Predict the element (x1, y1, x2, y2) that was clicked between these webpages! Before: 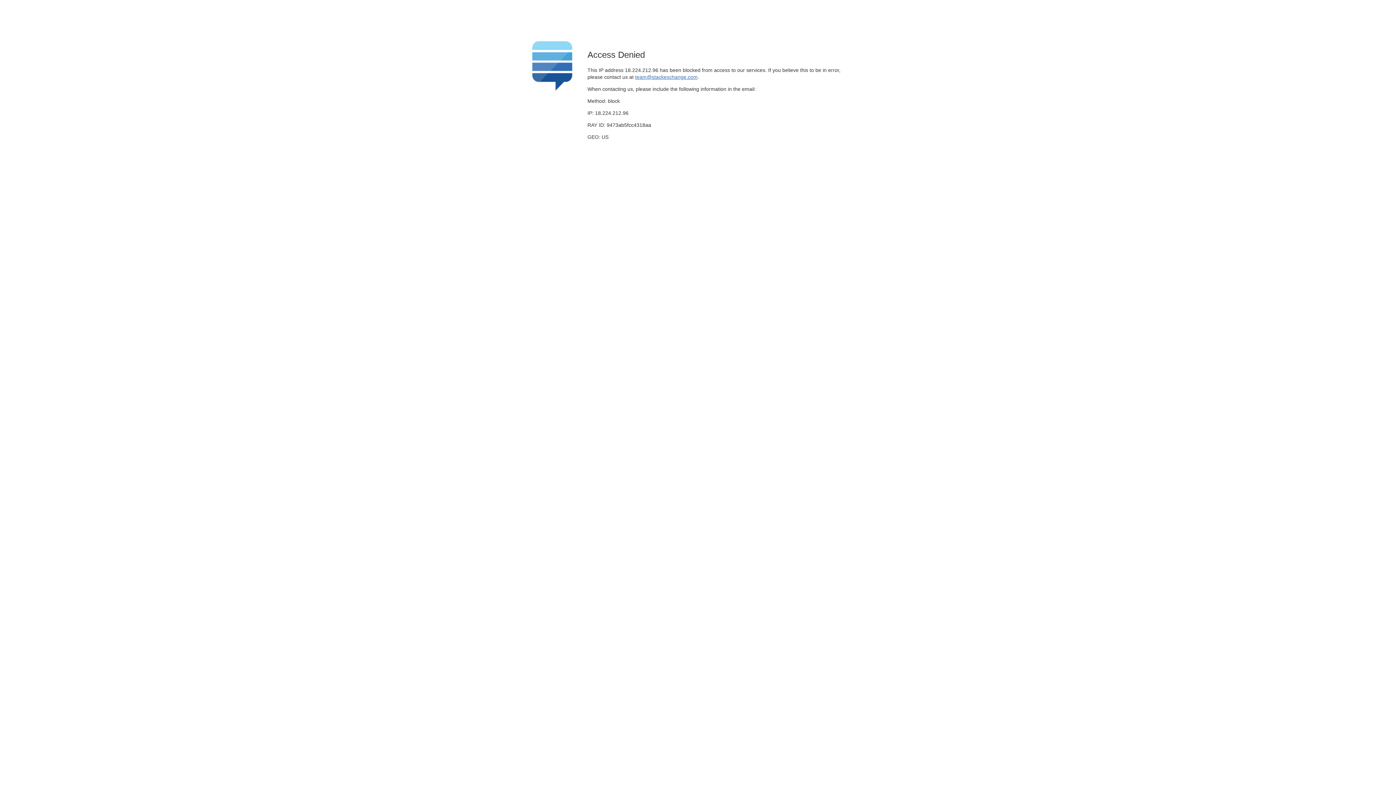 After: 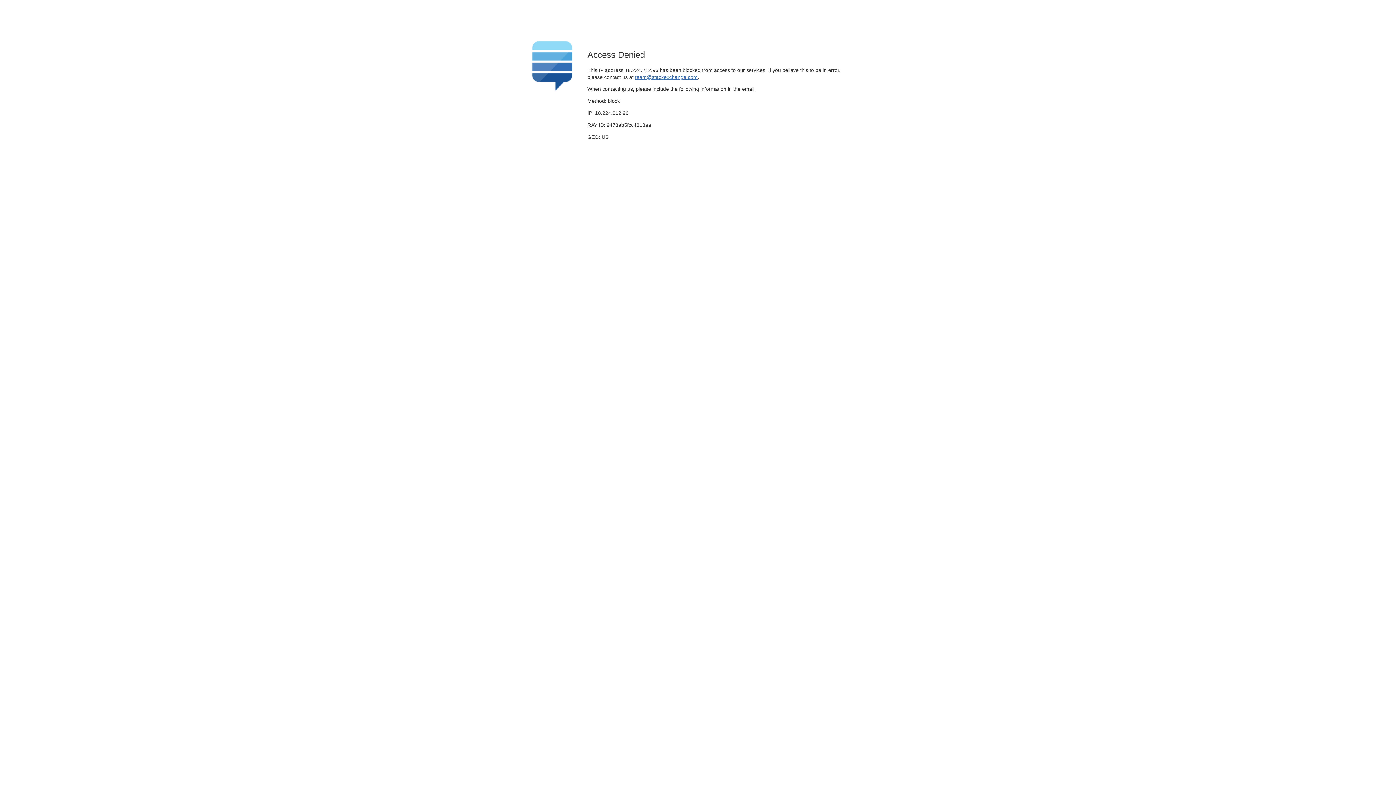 Action: label: team@stackexchange.com bbox: (635, 74, 697, 79)